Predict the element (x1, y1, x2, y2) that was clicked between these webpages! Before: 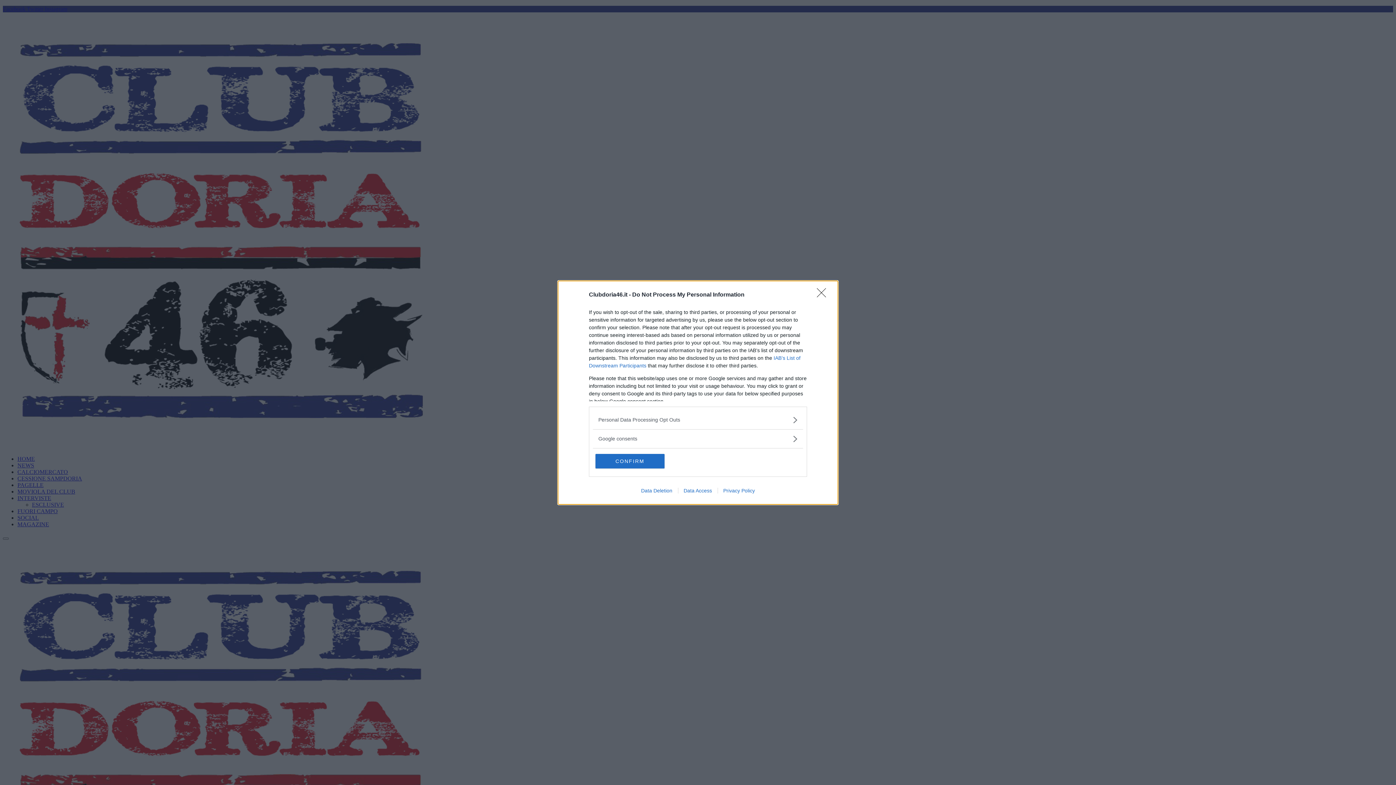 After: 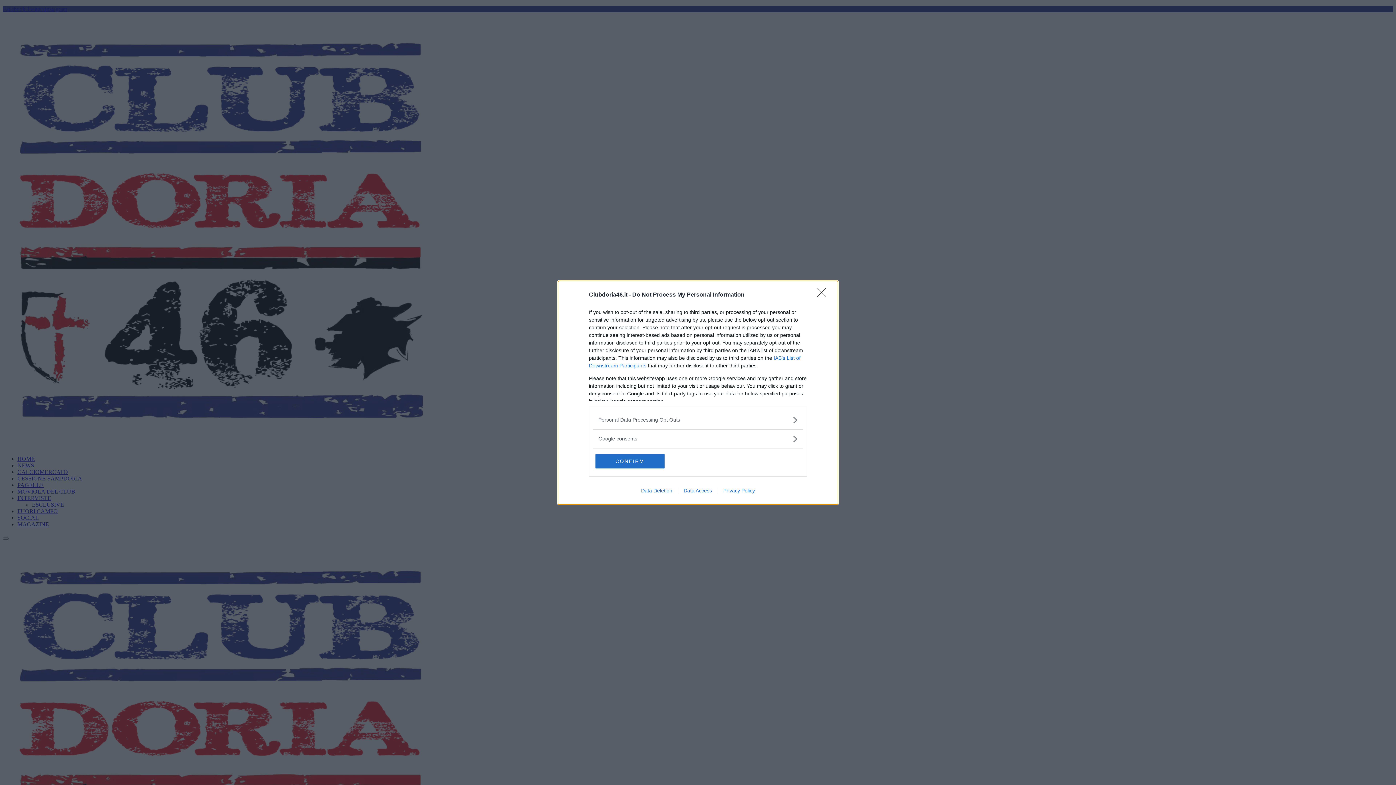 Action: label: Privacy Policy bbox: (717, 487, 760, 493)